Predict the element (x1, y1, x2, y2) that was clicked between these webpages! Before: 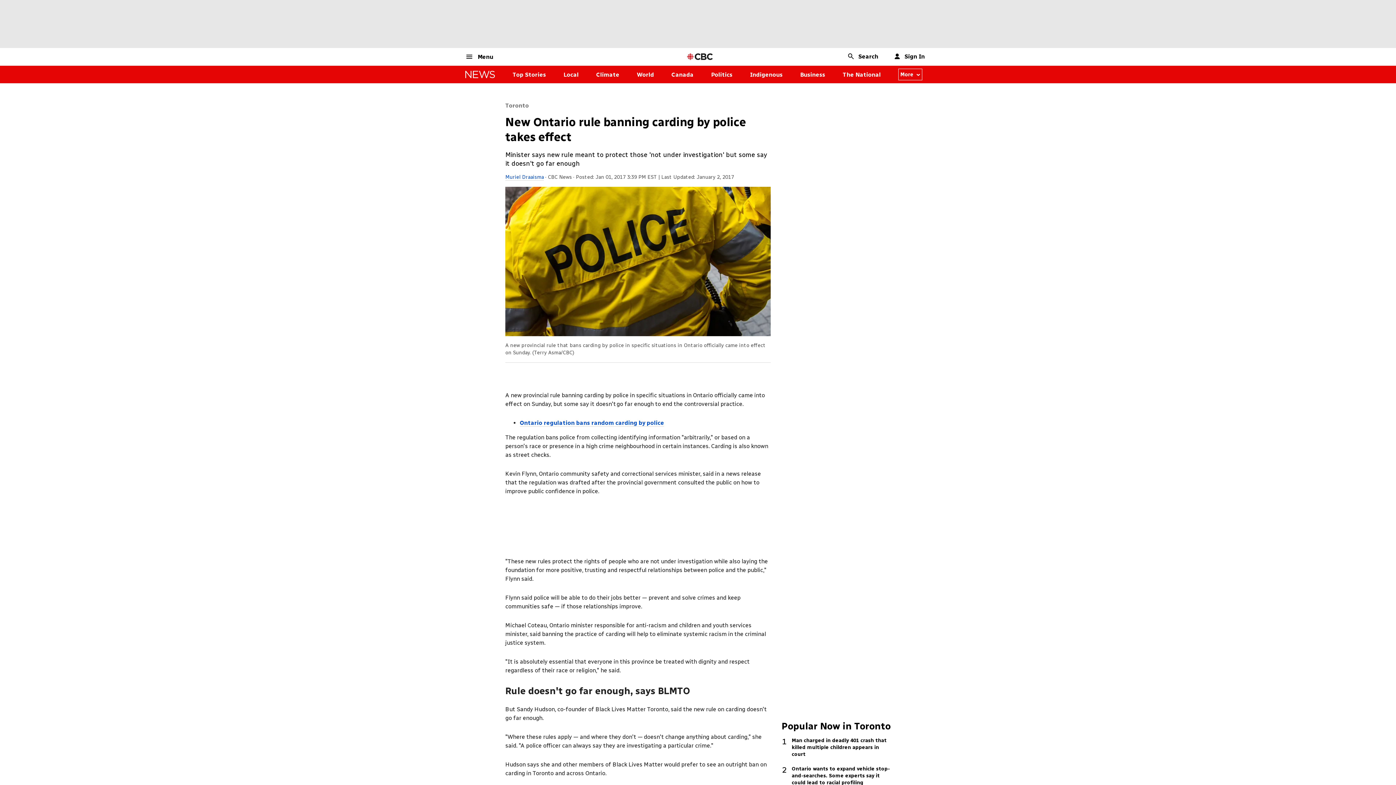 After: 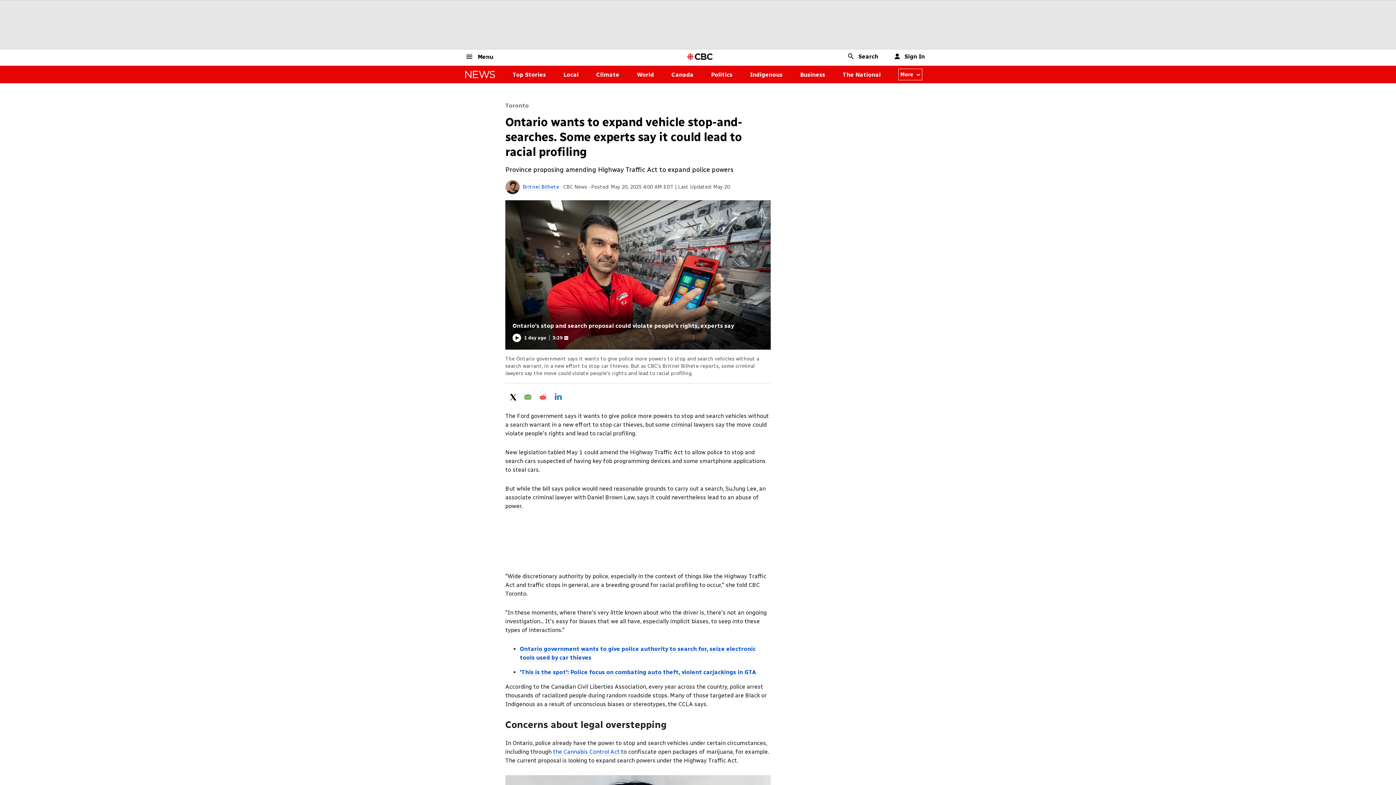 Action: label: Ontario wants to expand vehicle stop-and-searches. Some experts say it could lead to racial profiling bbox: (792, 765, 890, 789)